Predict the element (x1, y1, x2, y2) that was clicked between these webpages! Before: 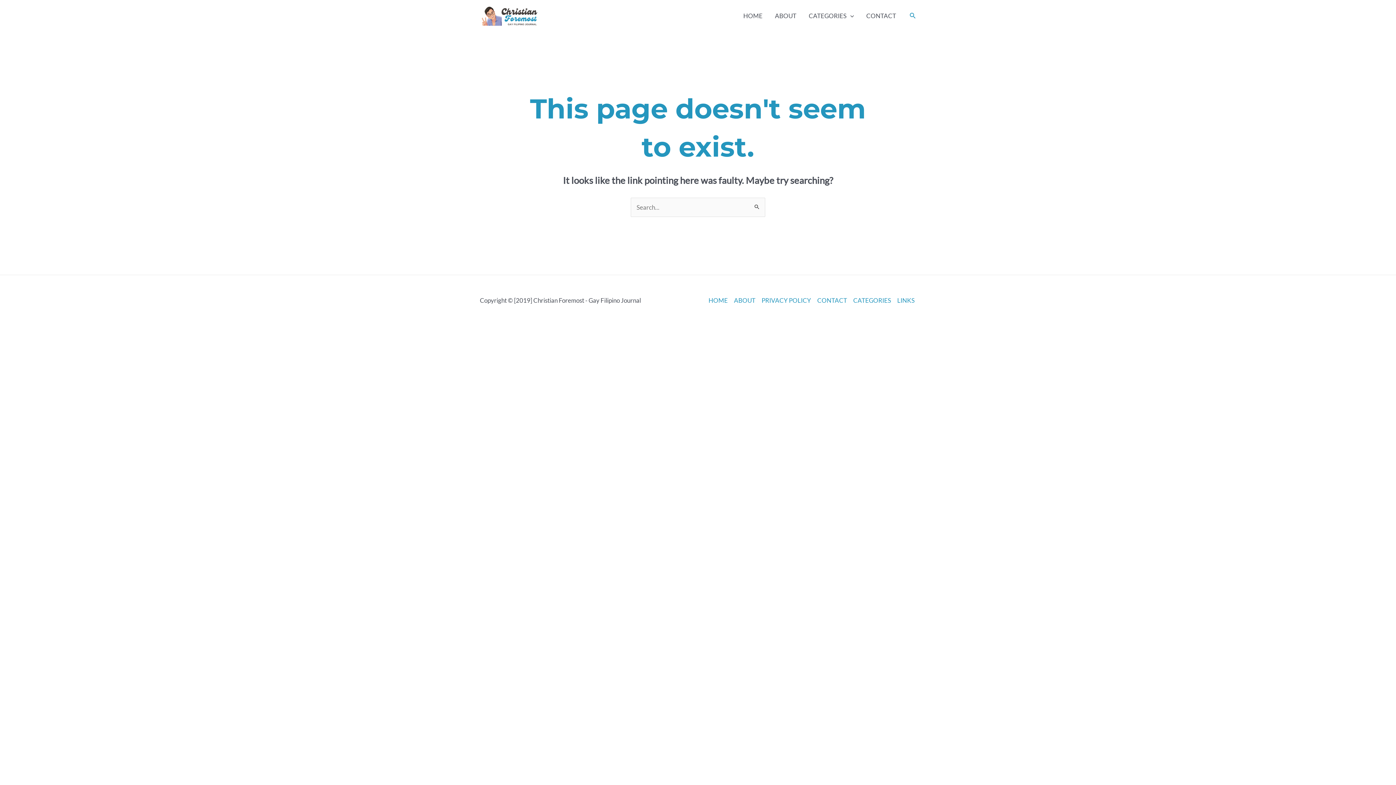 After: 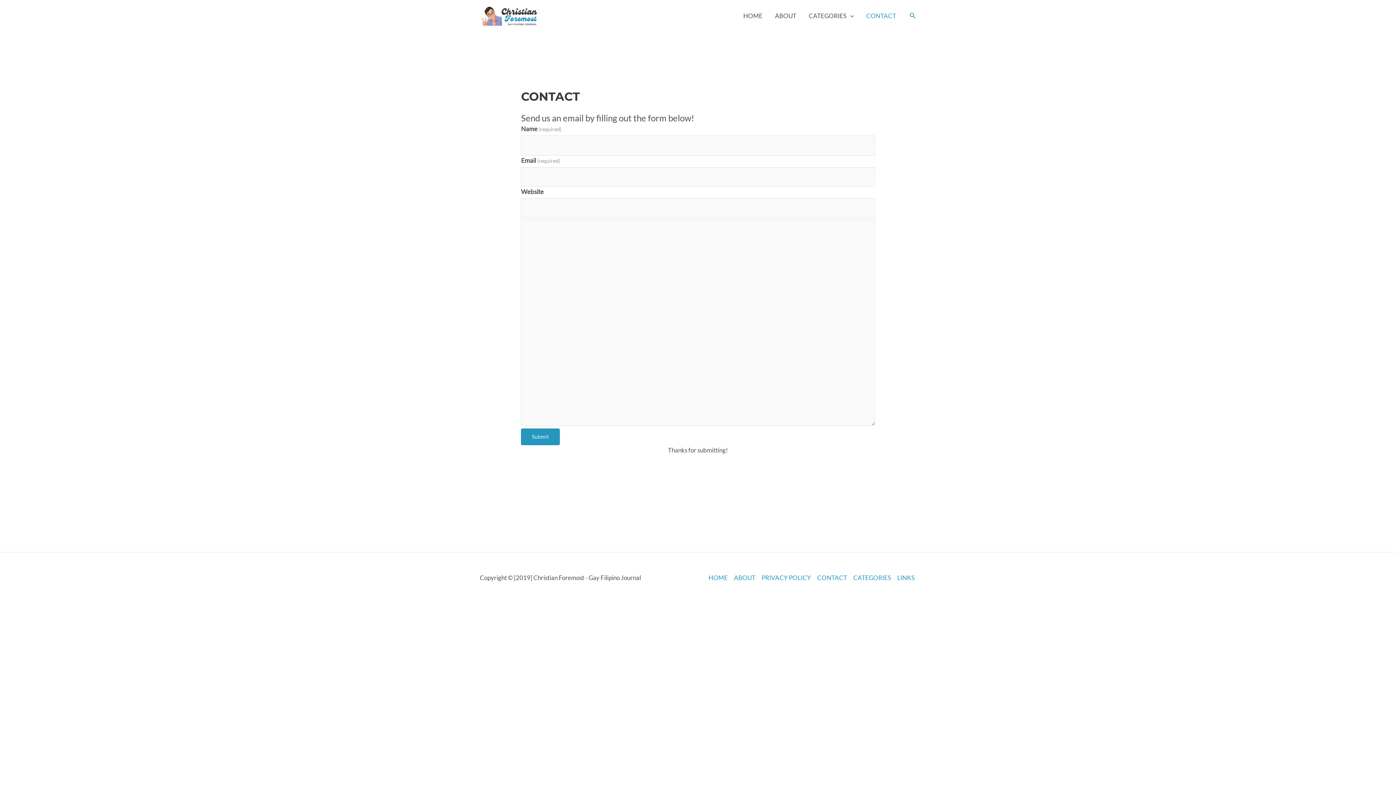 Action: label: CONTACT bbox: (814, 295, 850, 305)